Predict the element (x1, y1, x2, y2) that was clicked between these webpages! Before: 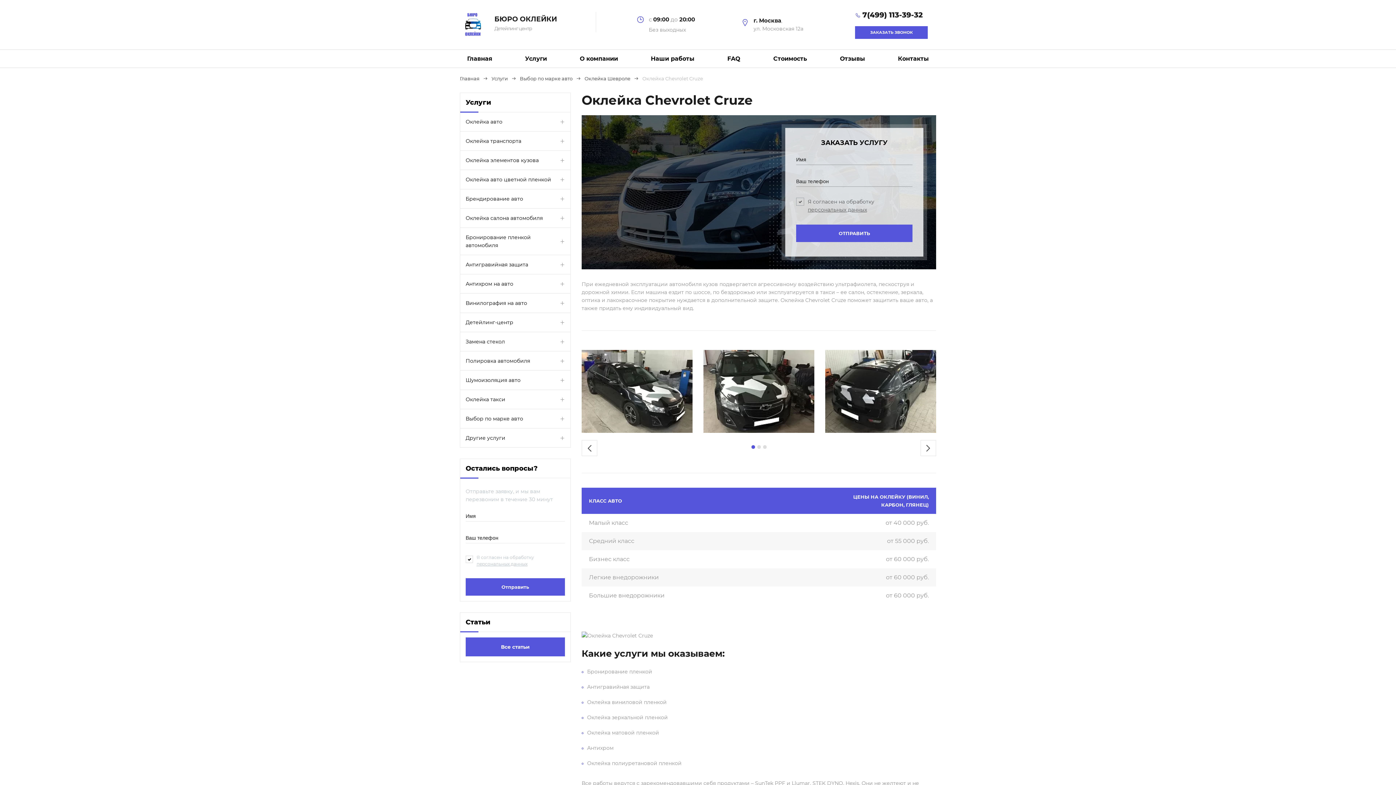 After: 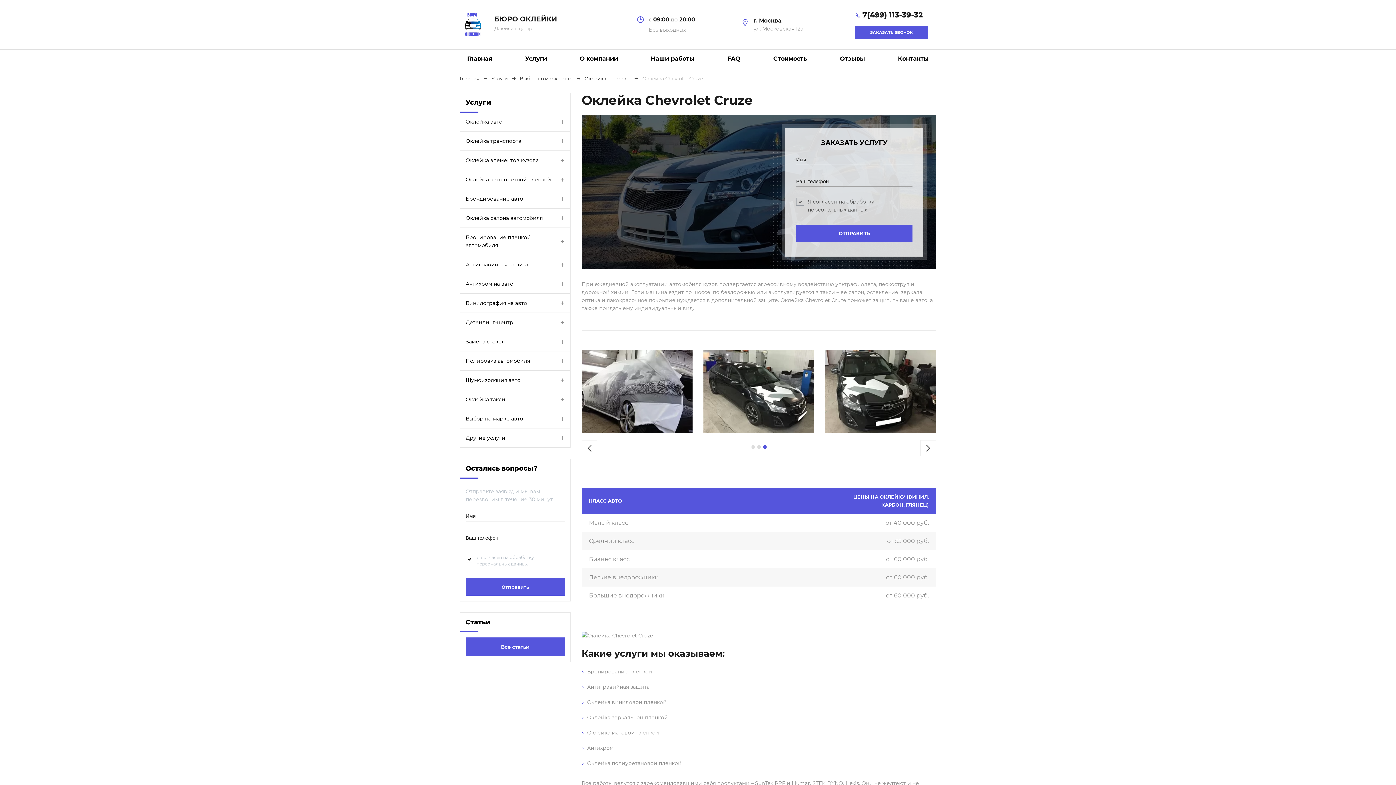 Action: bbox: (763, 445, 766, 449)